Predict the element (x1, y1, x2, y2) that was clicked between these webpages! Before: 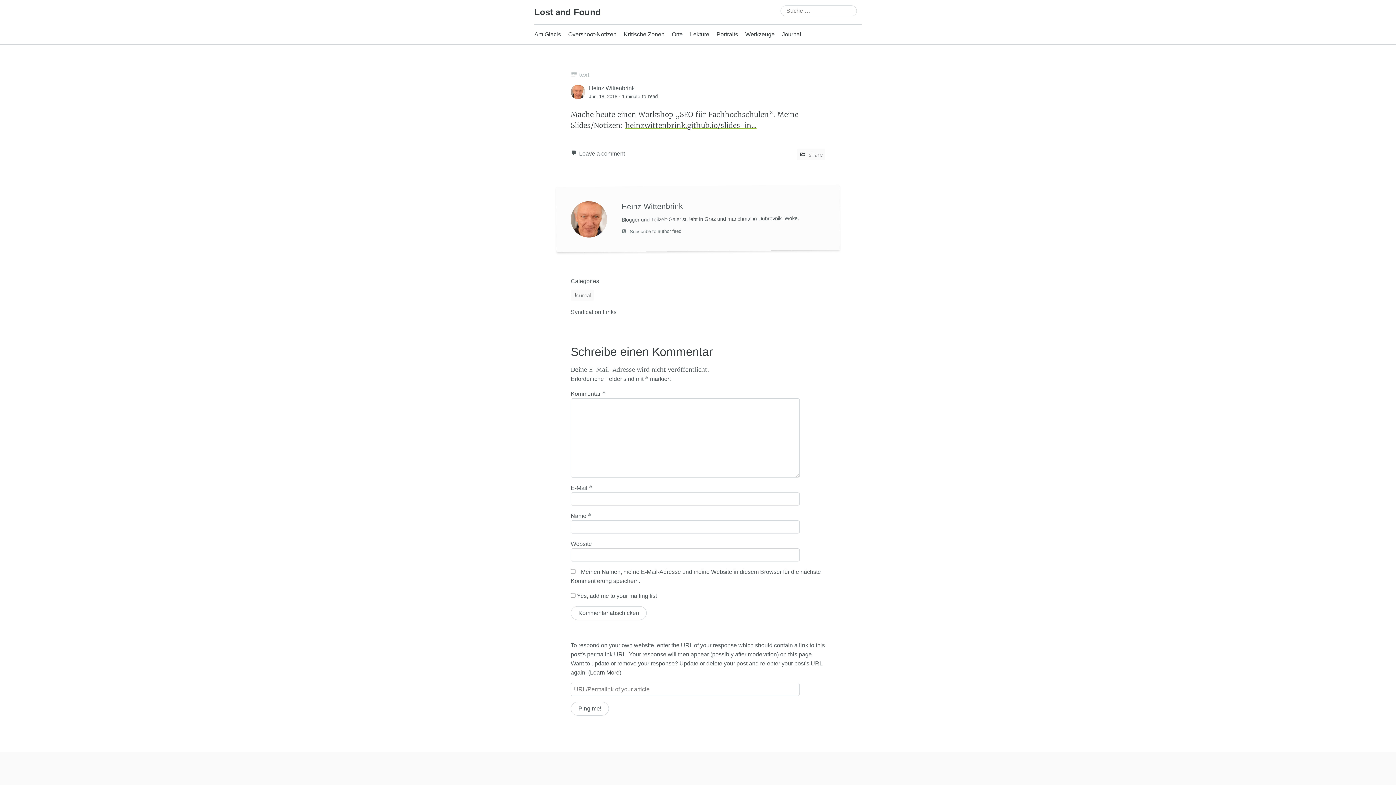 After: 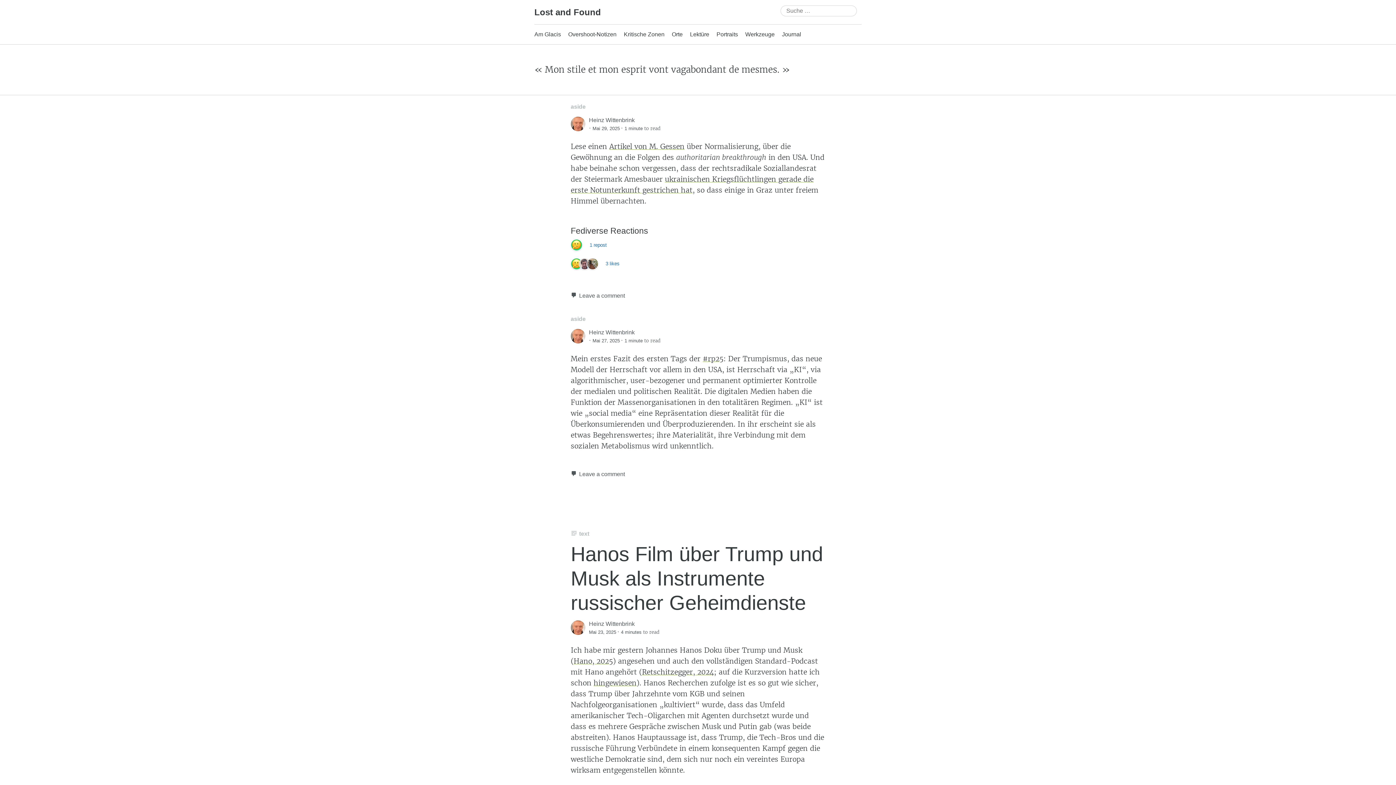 Action: label: Heinz Wittenbrink bbox: (589, 84, 634, 91)